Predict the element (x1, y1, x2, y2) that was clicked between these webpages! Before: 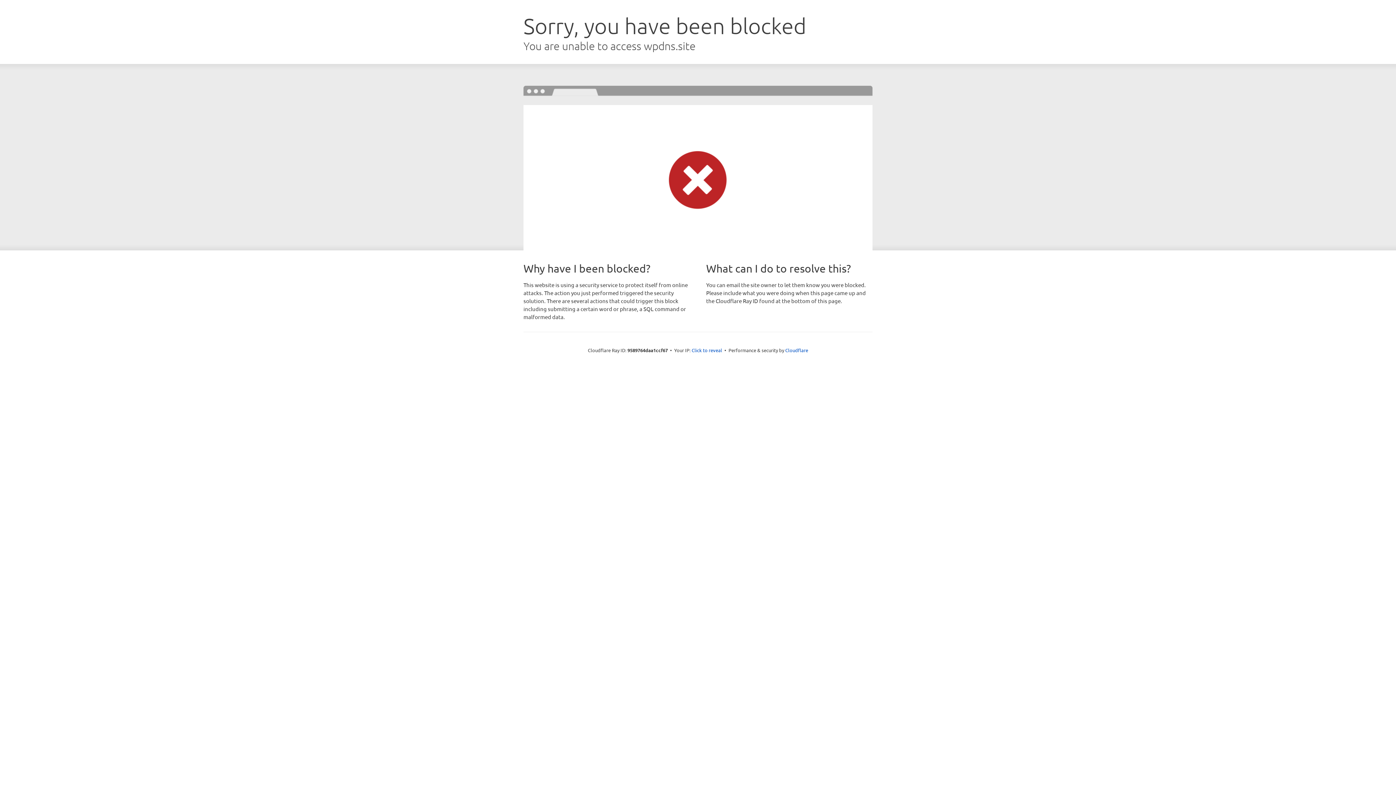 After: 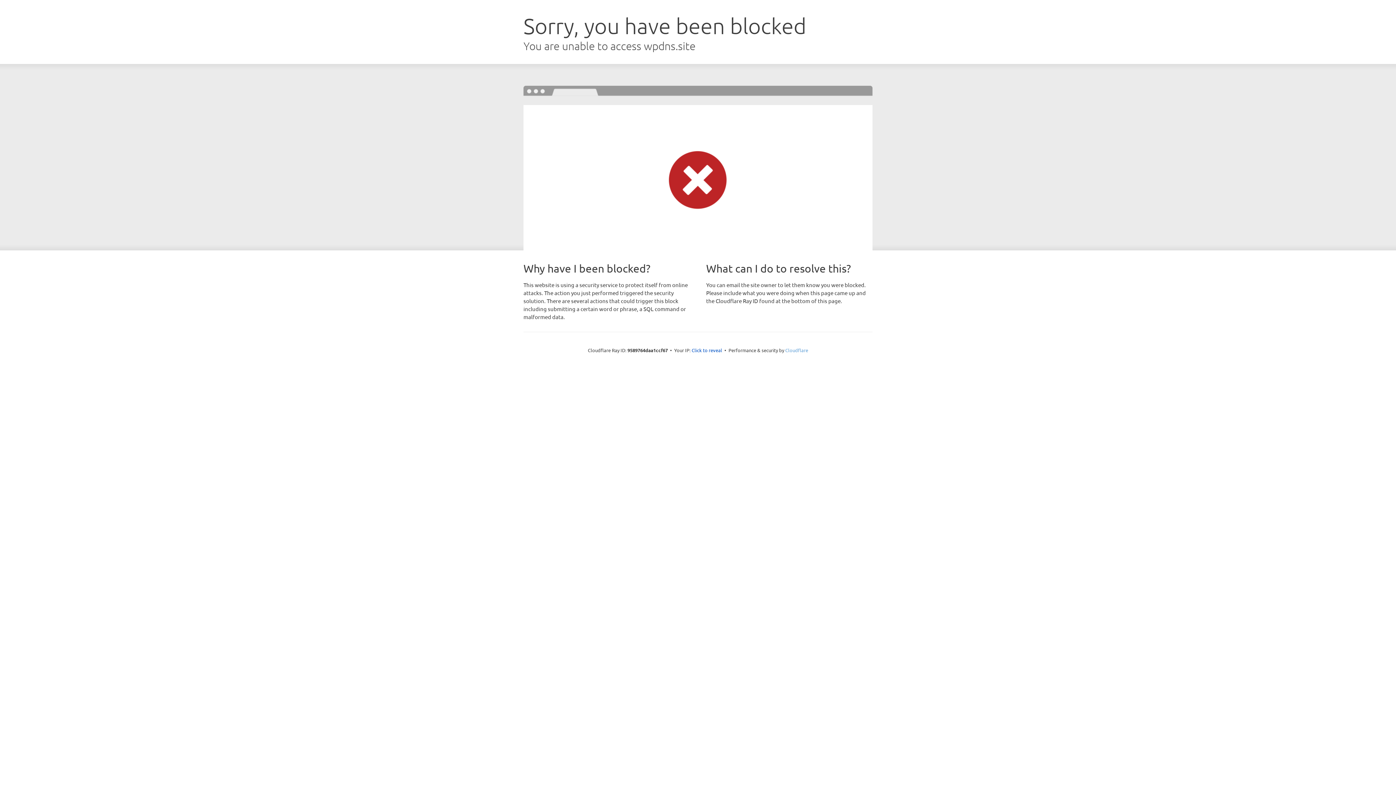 Action: label: Cloudflare bbox: (785, 347, 808, 353)